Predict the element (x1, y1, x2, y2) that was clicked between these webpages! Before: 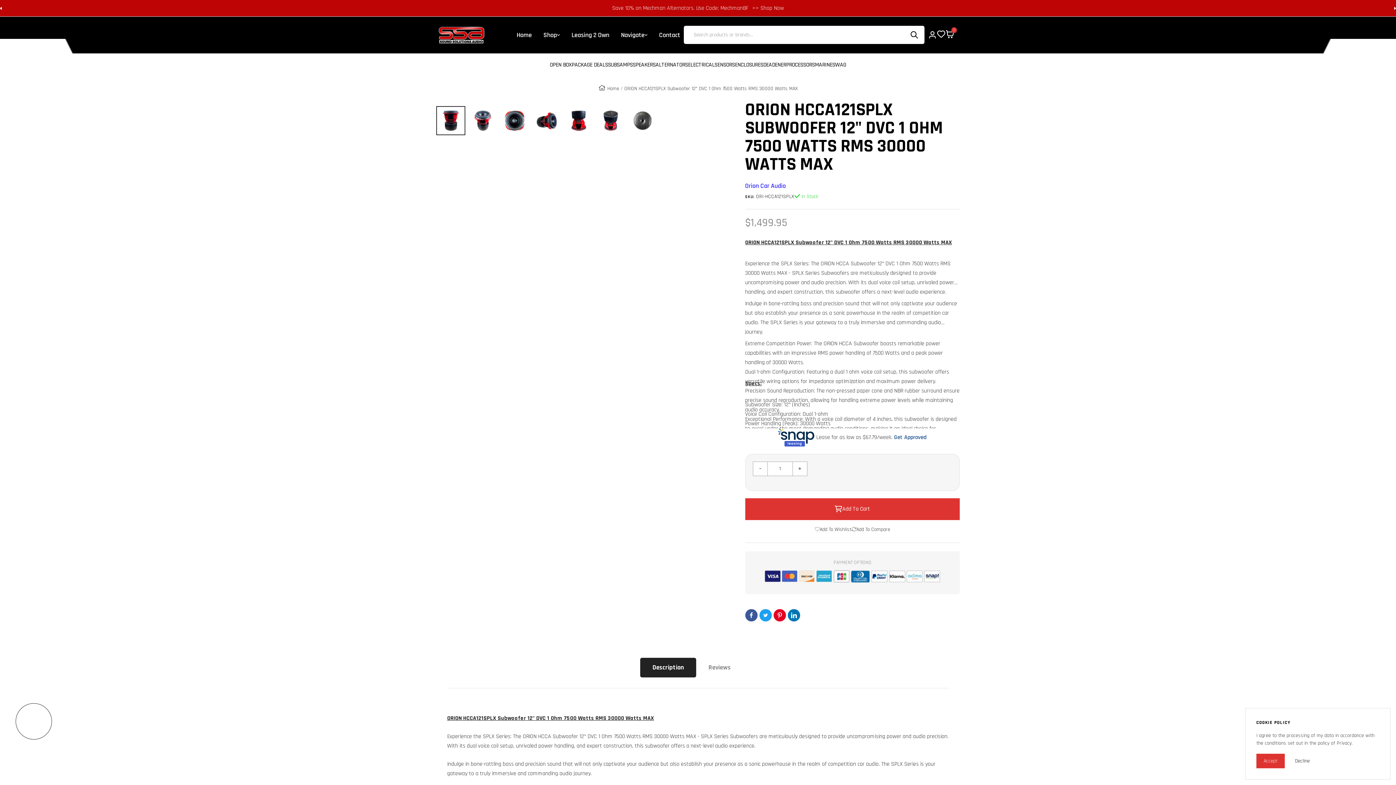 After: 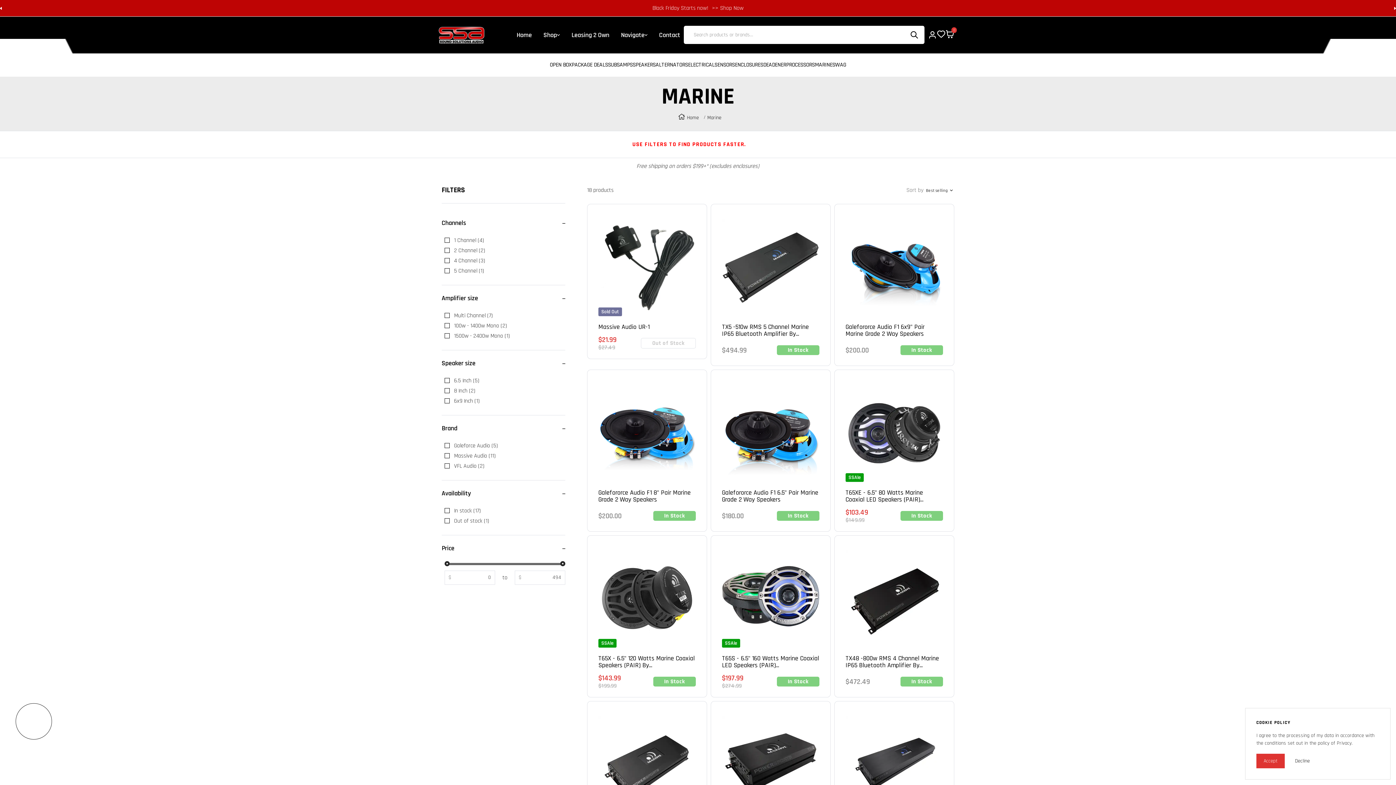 Action: label: MARINE bbox: (815, 62, 832, 67)